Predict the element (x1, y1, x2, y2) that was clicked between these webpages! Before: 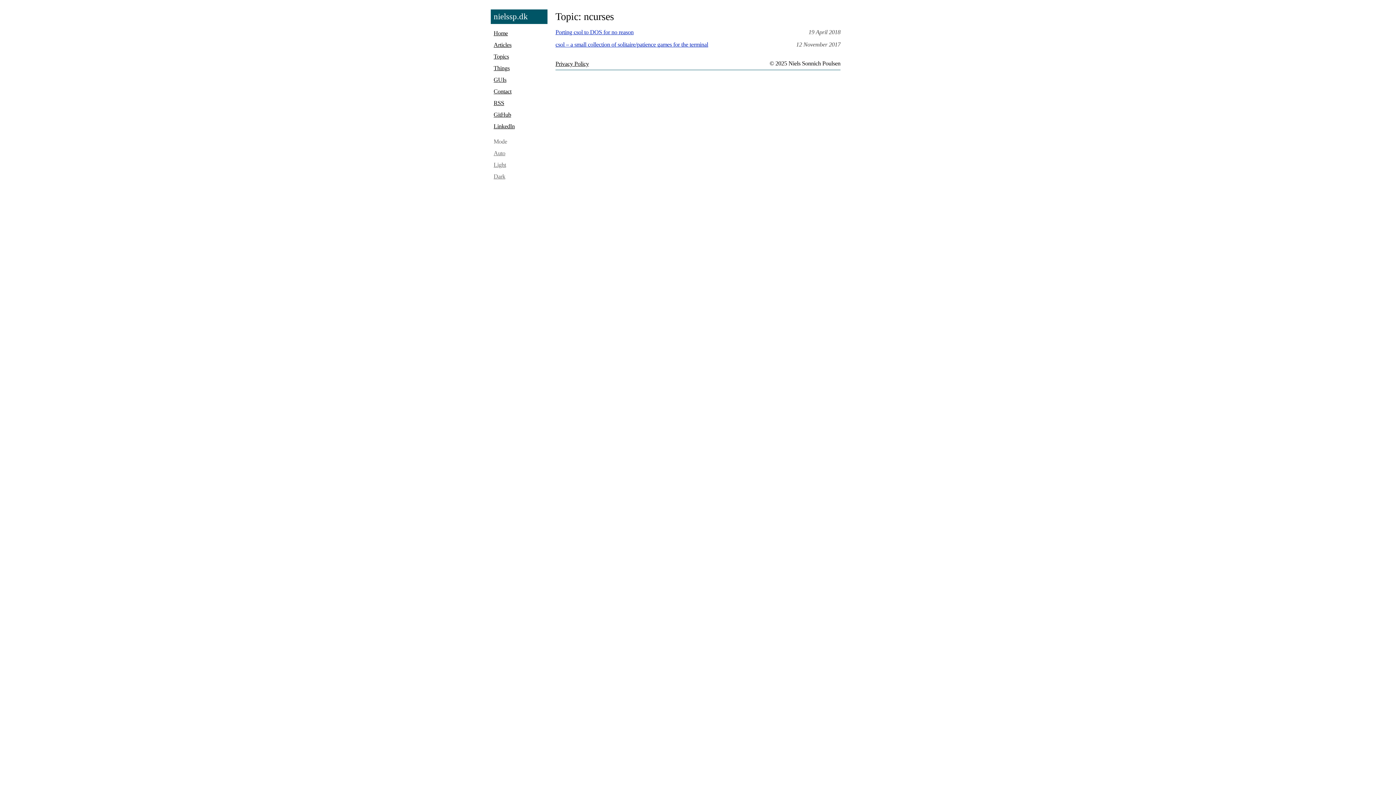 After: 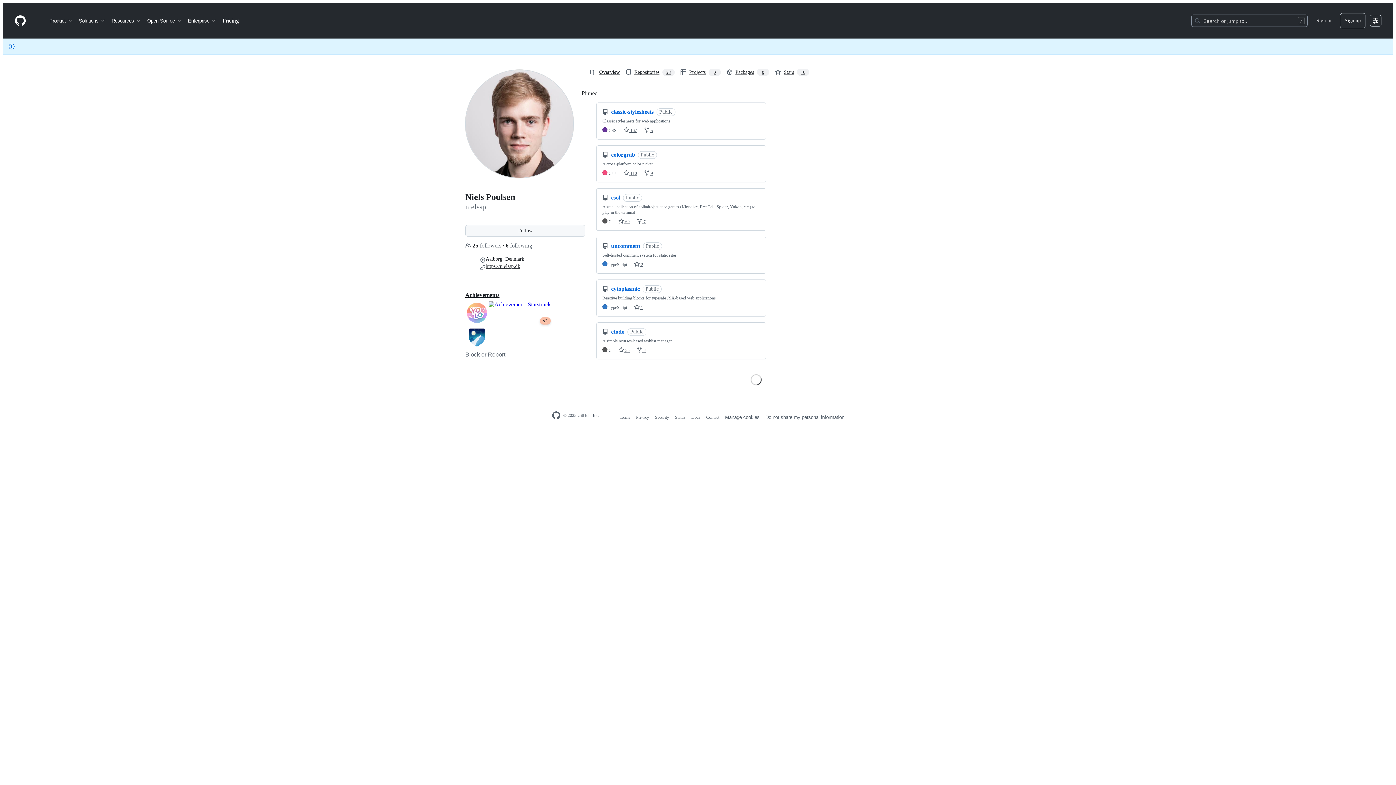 Action: label: GitHub bbox: (493, 111, 511, 118)